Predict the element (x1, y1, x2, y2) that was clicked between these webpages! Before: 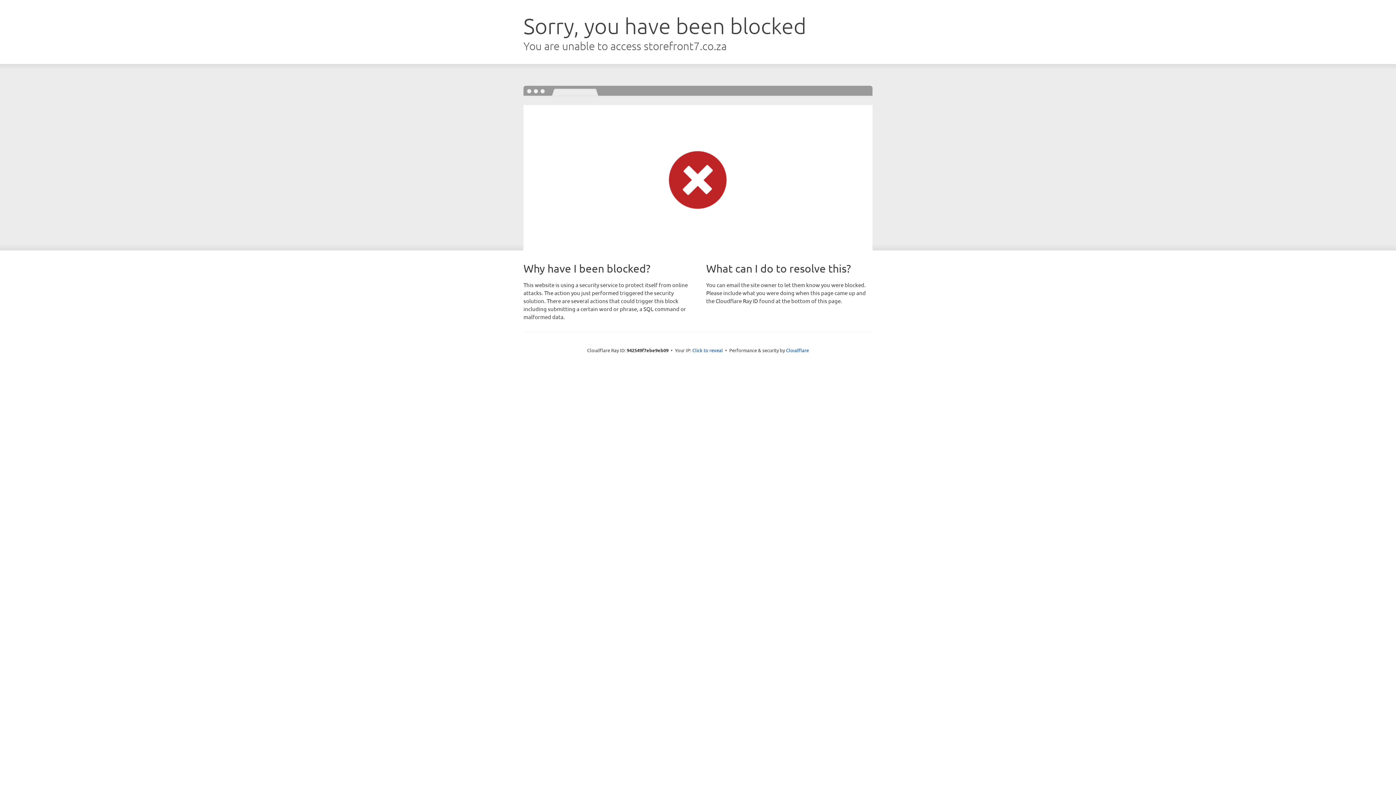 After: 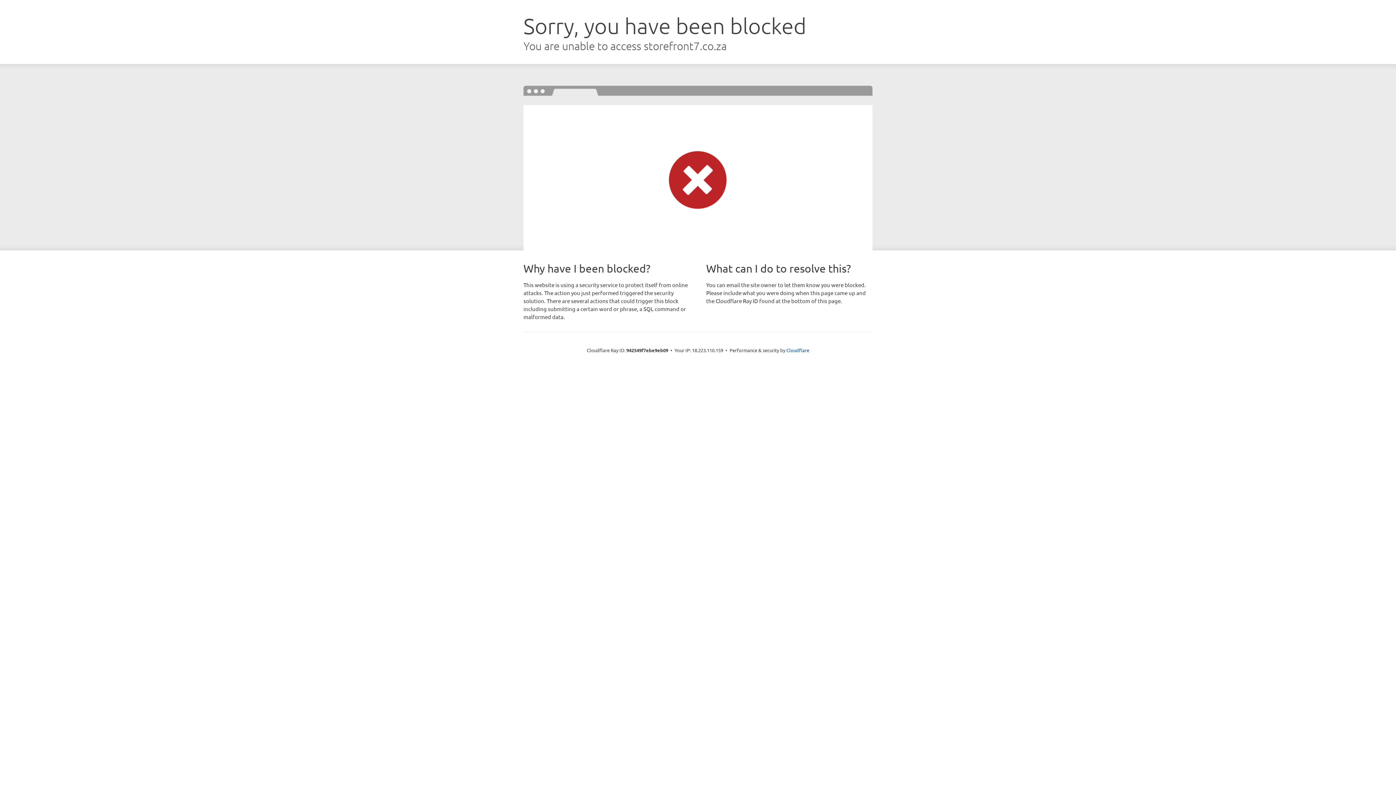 Action: bbox: (692, 346, 723, 353) label: Click to reveal